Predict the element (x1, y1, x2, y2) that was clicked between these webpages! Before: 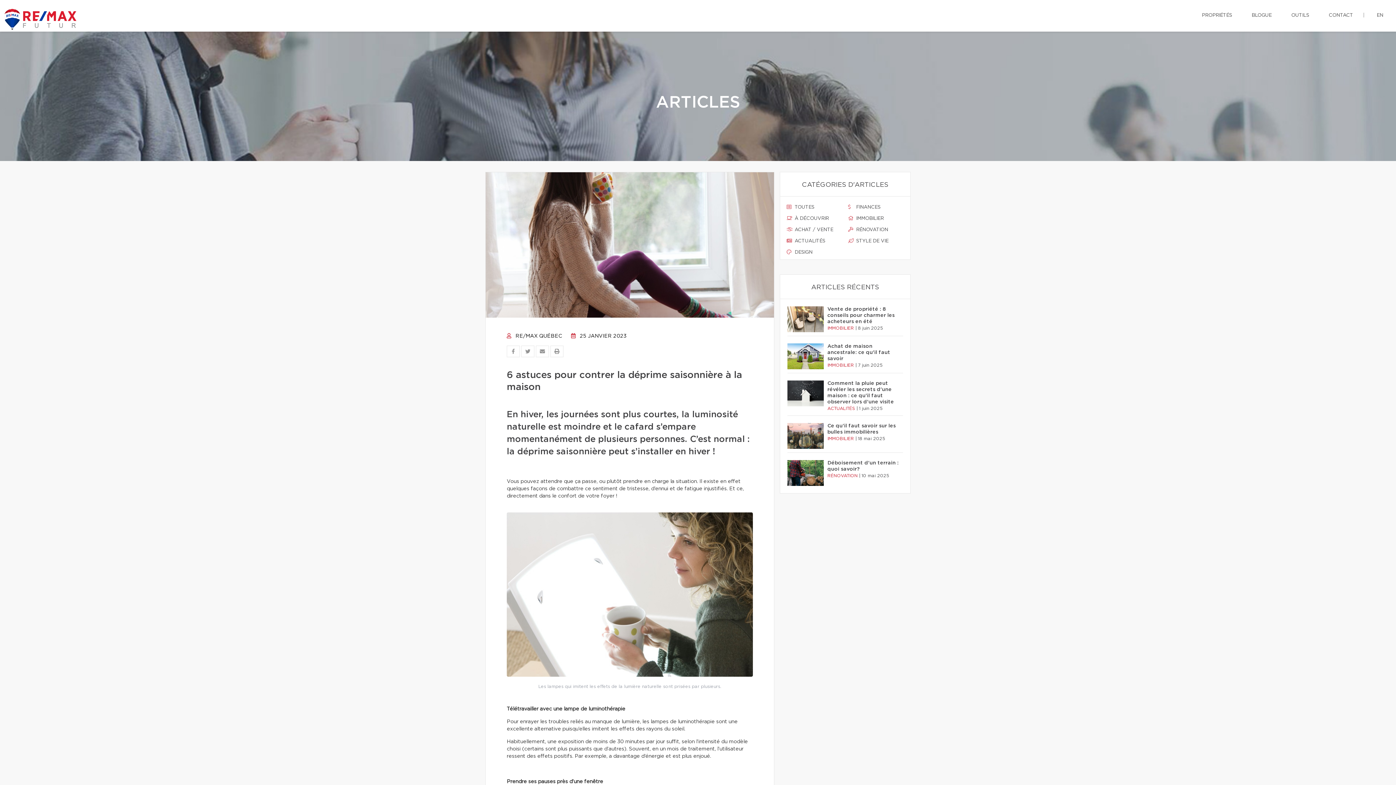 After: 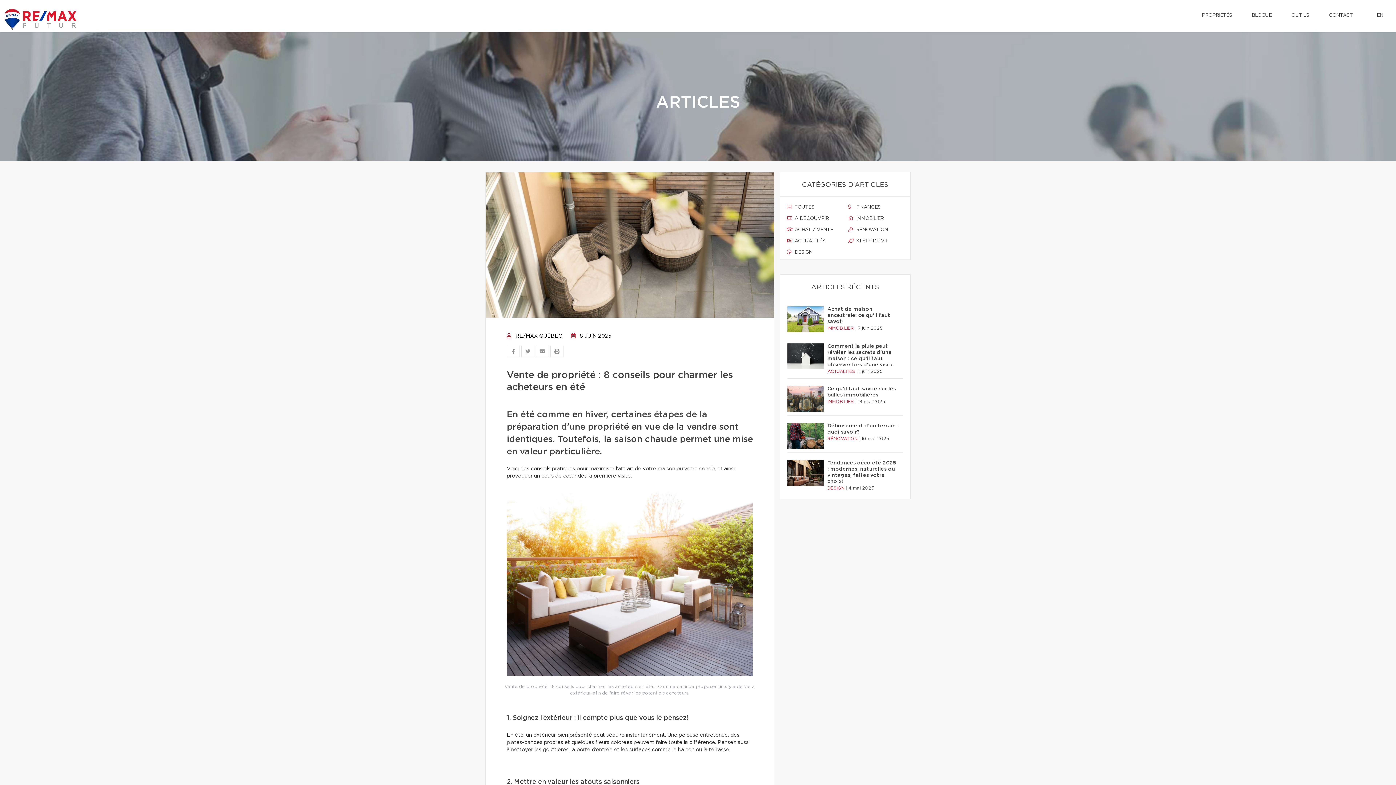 Action: bbox: (827, 306, 899, 325) label: Vente de propriété : 8 conseils pour charmer les acheteurs en été